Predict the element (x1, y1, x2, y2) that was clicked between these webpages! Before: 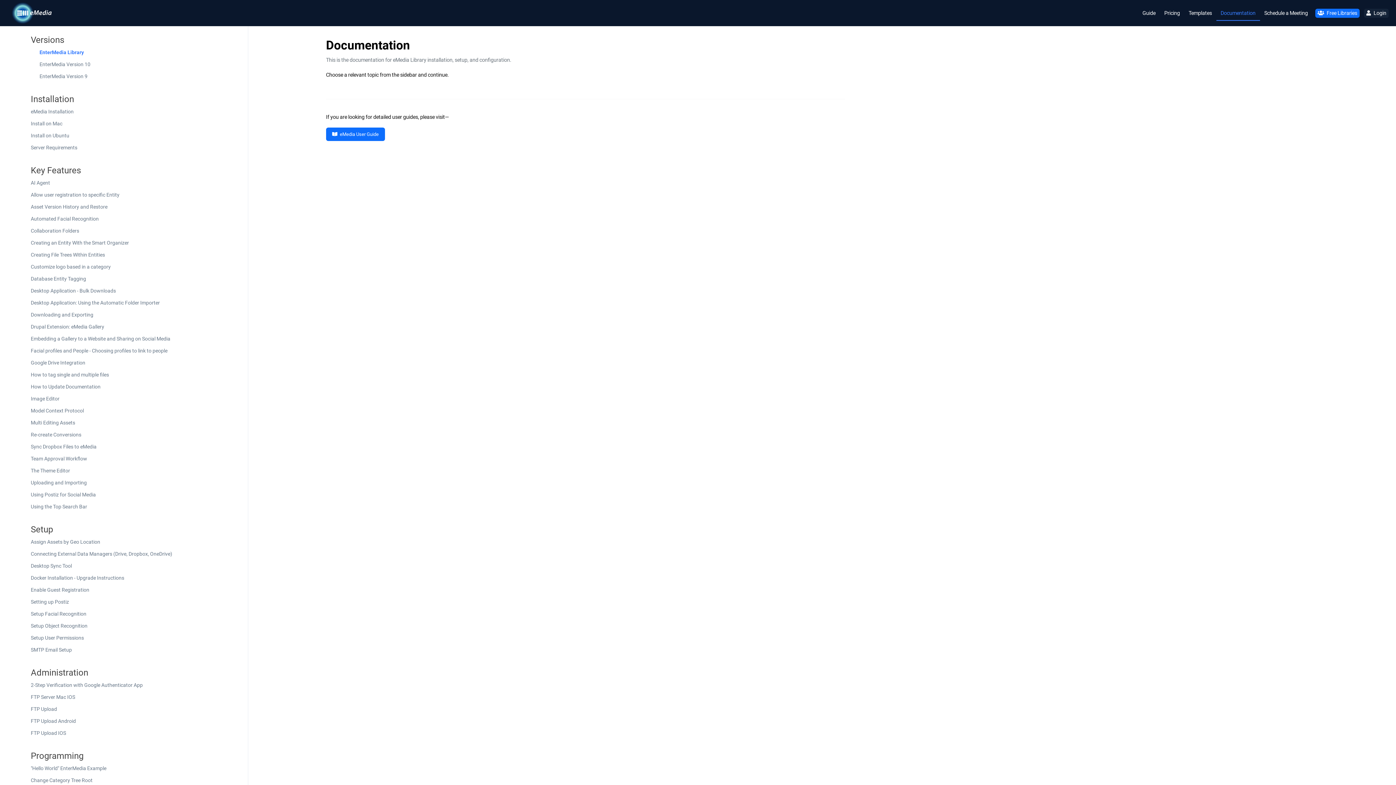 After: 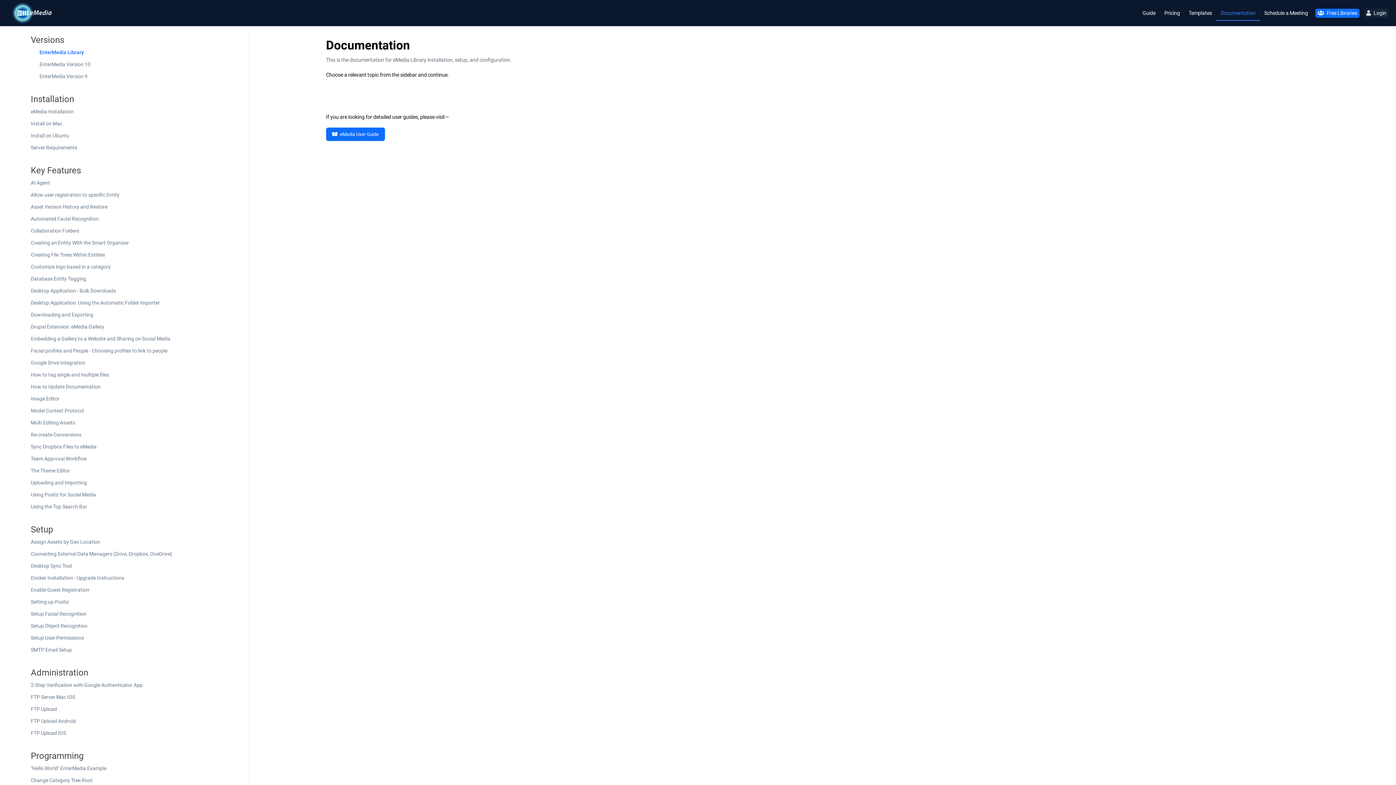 Action: label: EnterMedia Library bbox: (30, 46, 240, 58)